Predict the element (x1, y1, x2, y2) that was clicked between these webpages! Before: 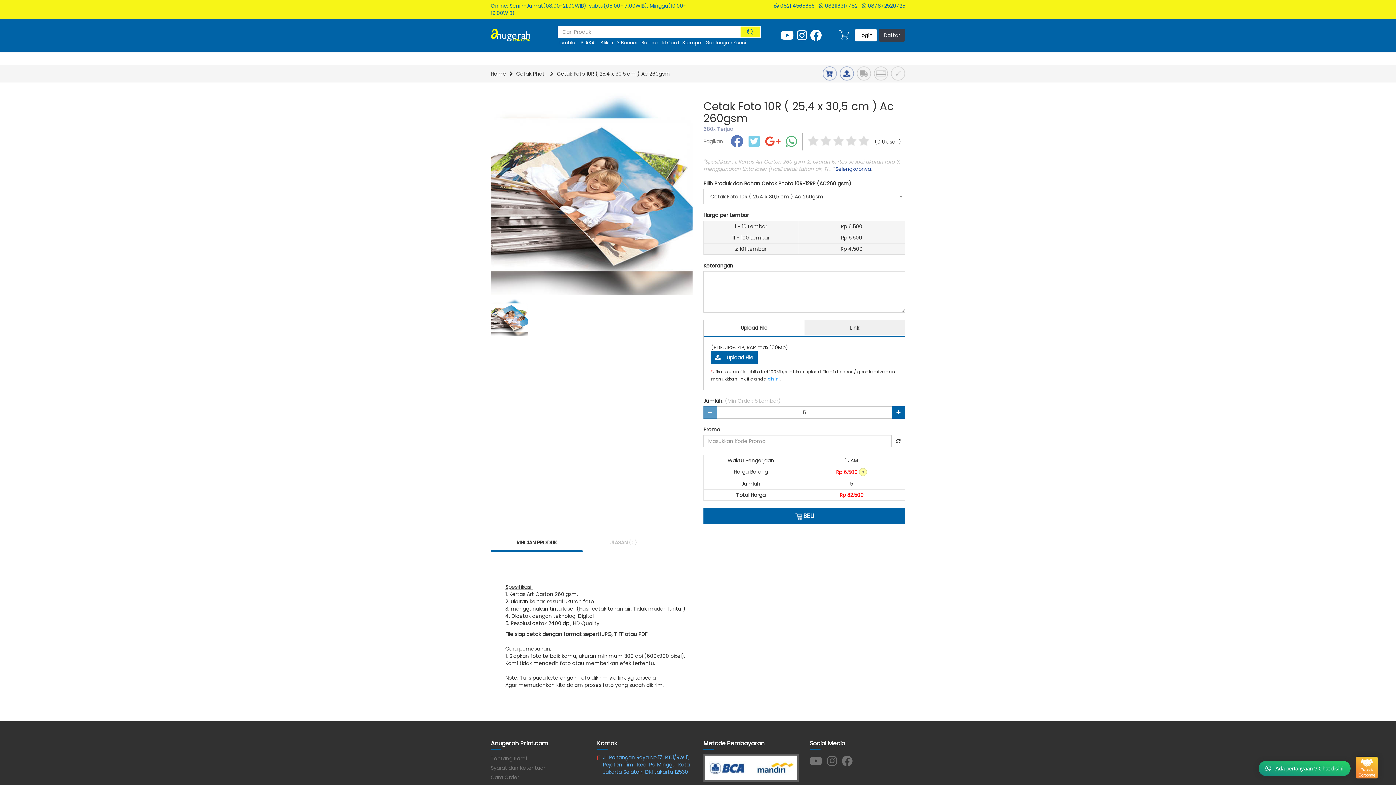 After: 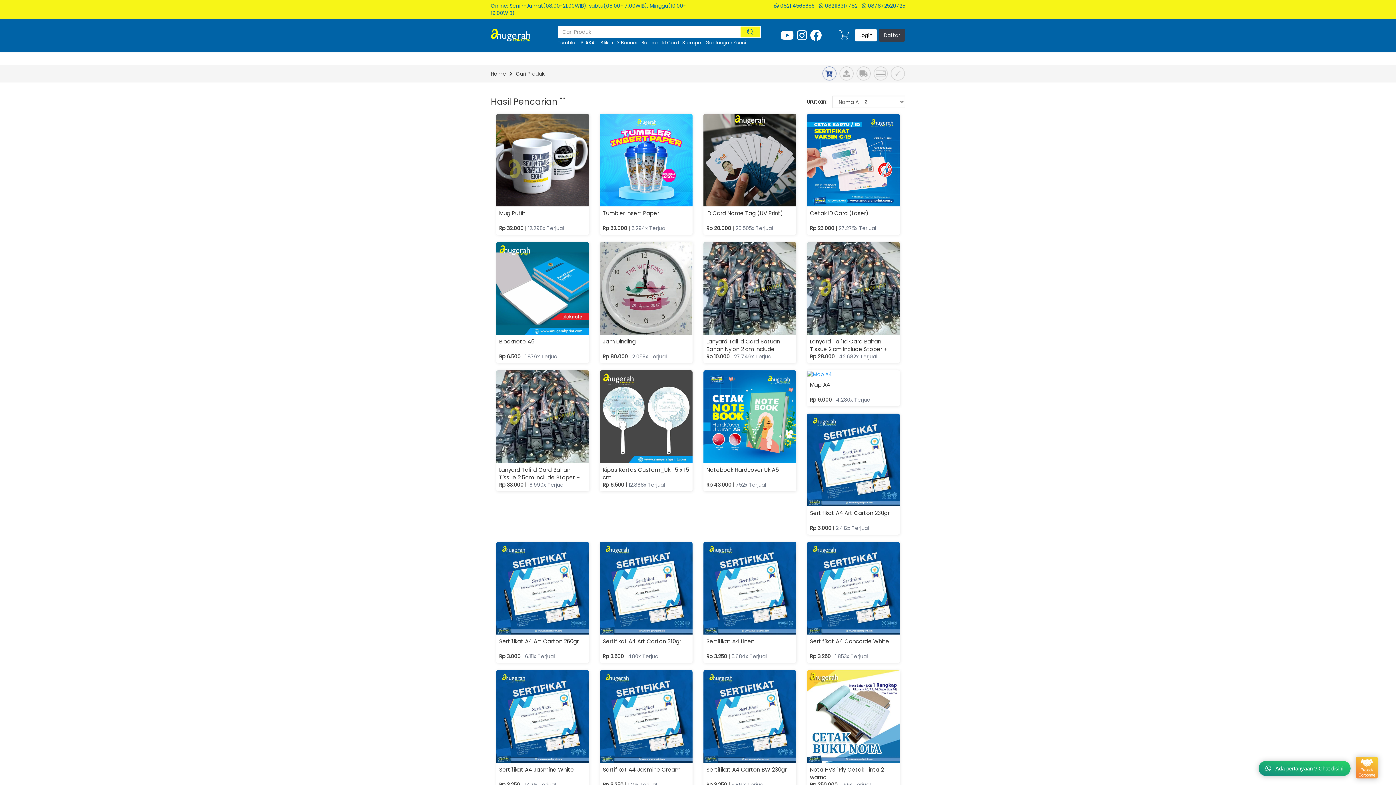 Action: bbox: (740, 26, 760, 37)